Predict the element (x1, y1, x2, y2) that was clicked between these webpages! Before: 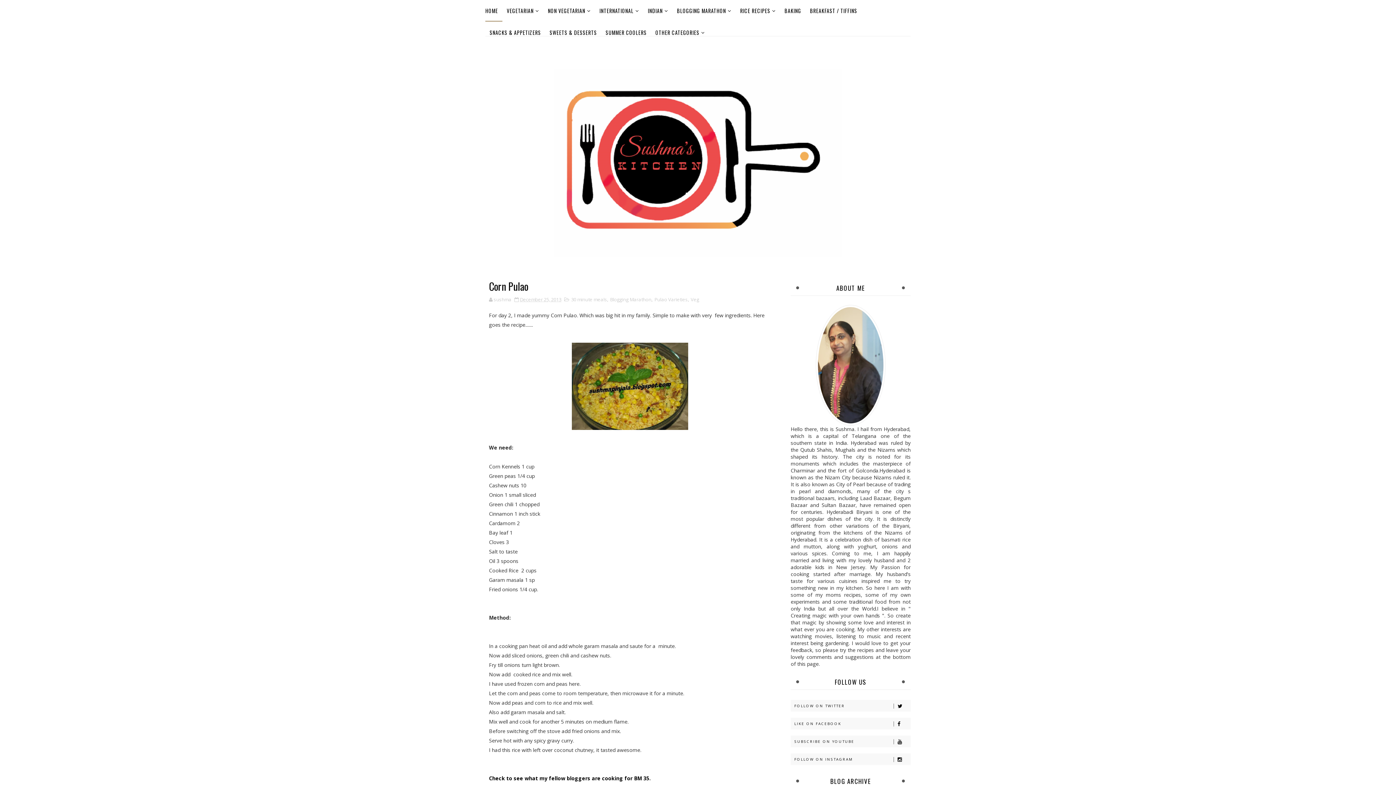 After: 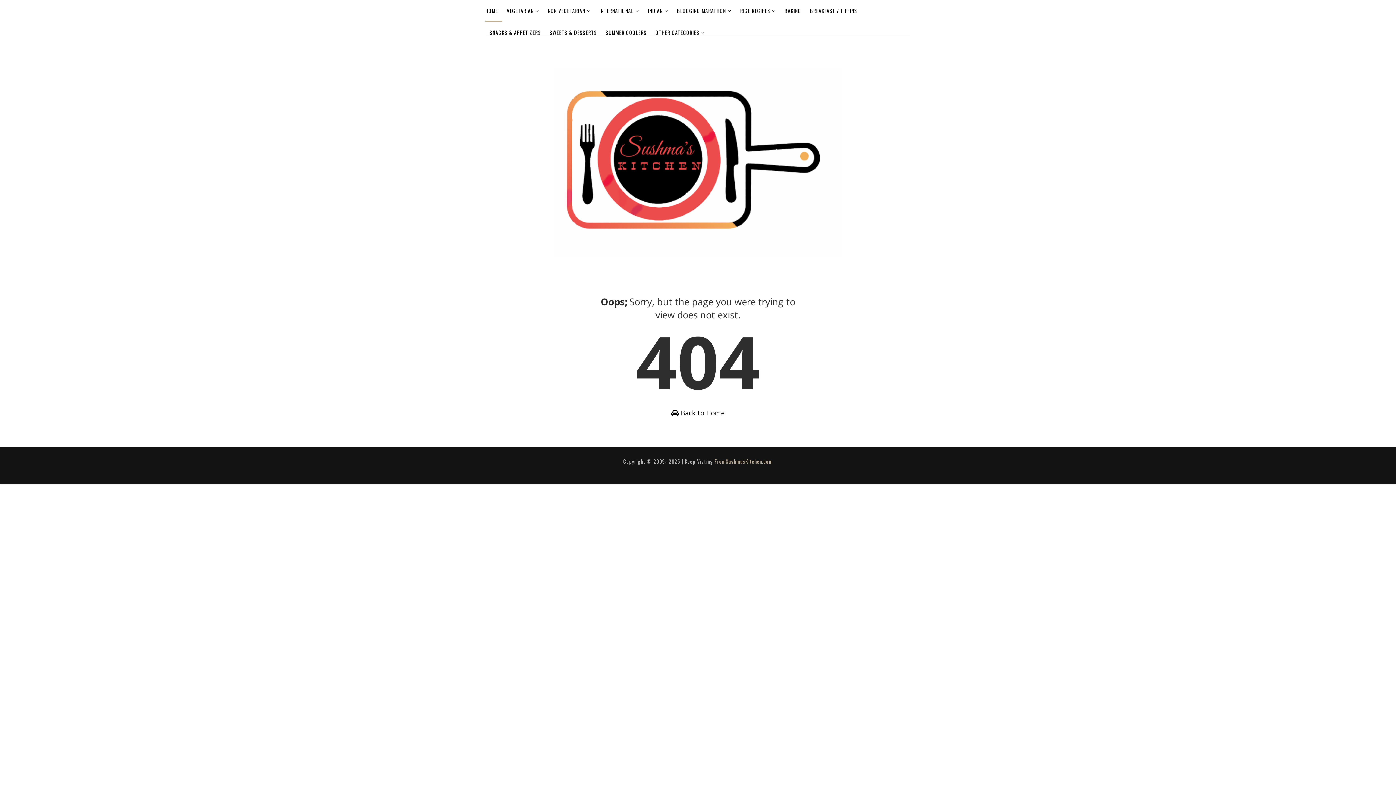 Action: label: INTERNATIONAL bbox: (595, 0, 643, 21)